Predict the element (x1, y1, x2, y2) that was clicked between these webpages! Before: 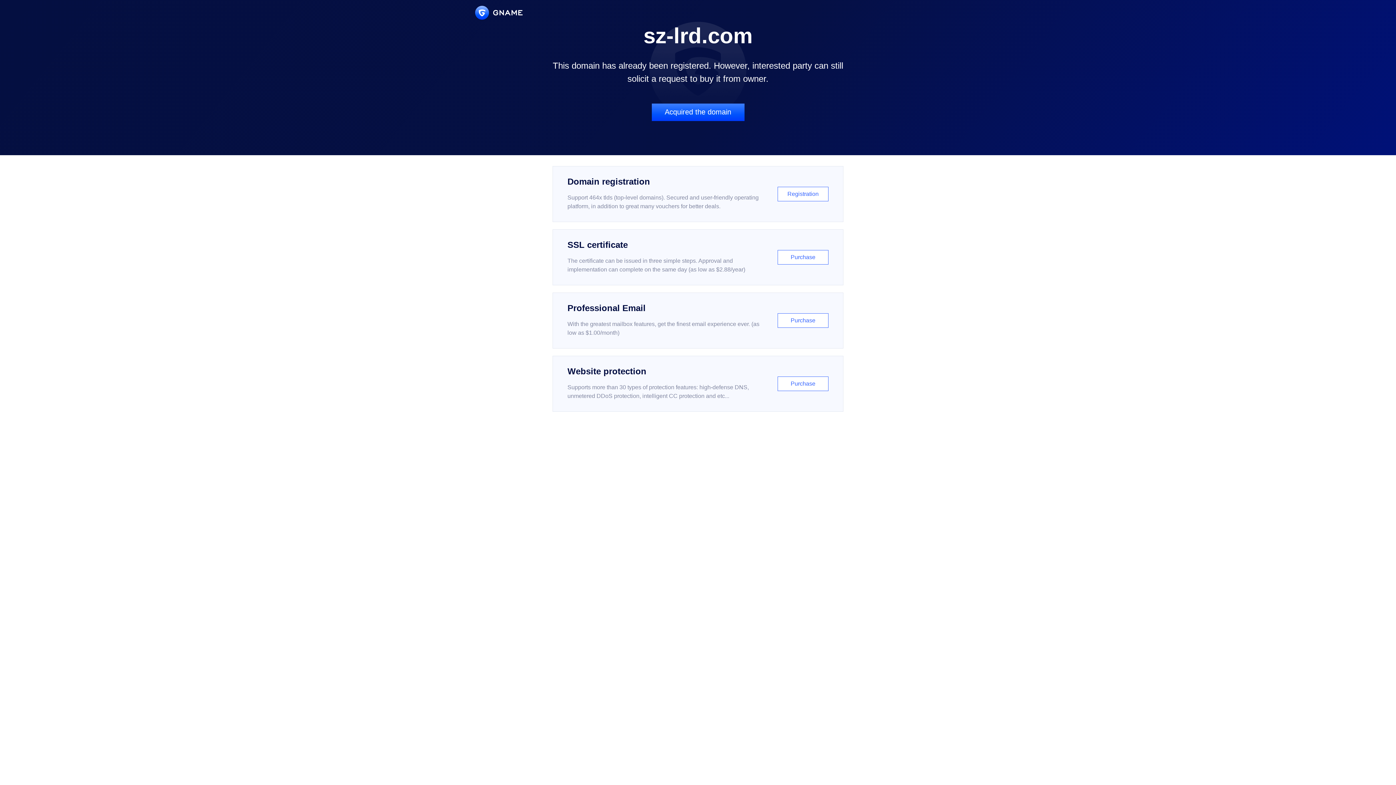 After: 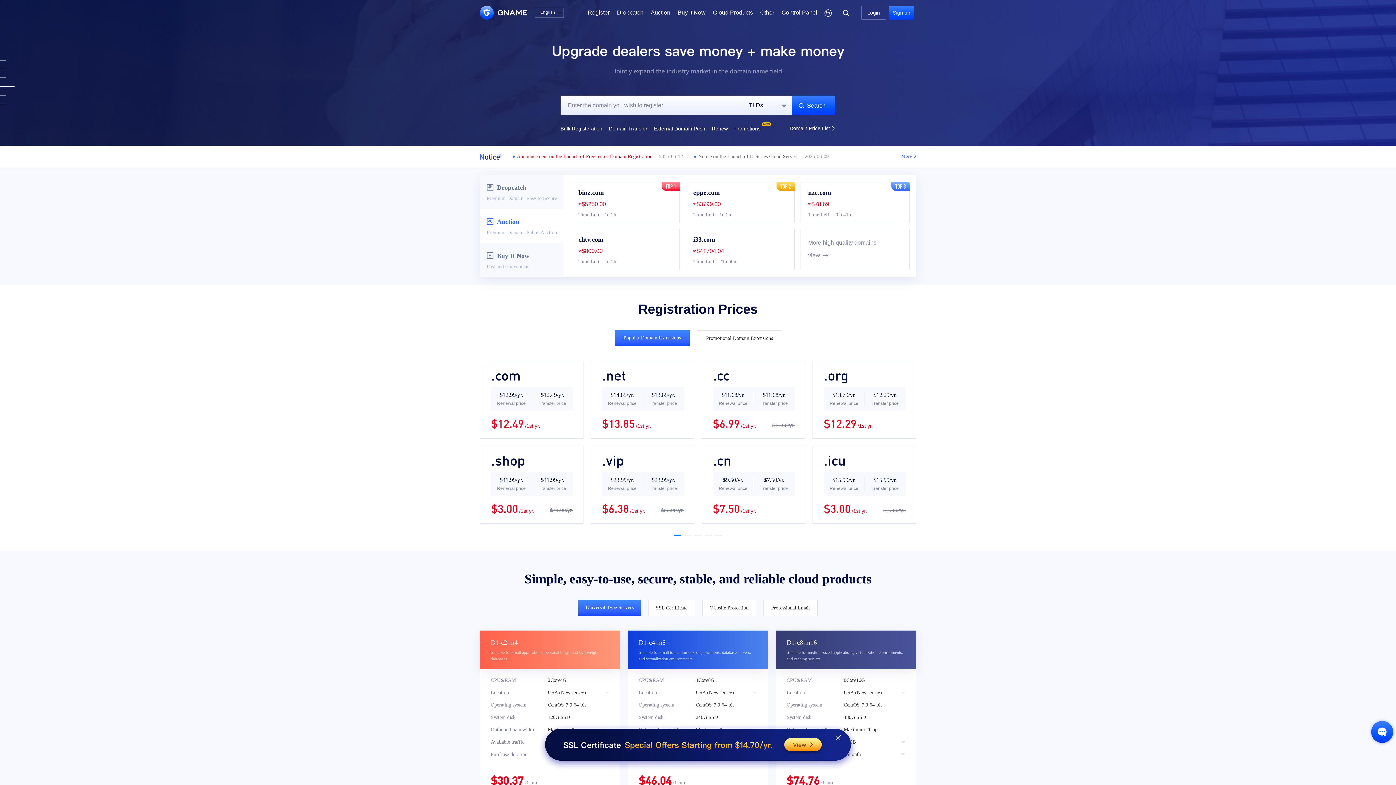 Action: bbox: (475, 5, 522, 19)